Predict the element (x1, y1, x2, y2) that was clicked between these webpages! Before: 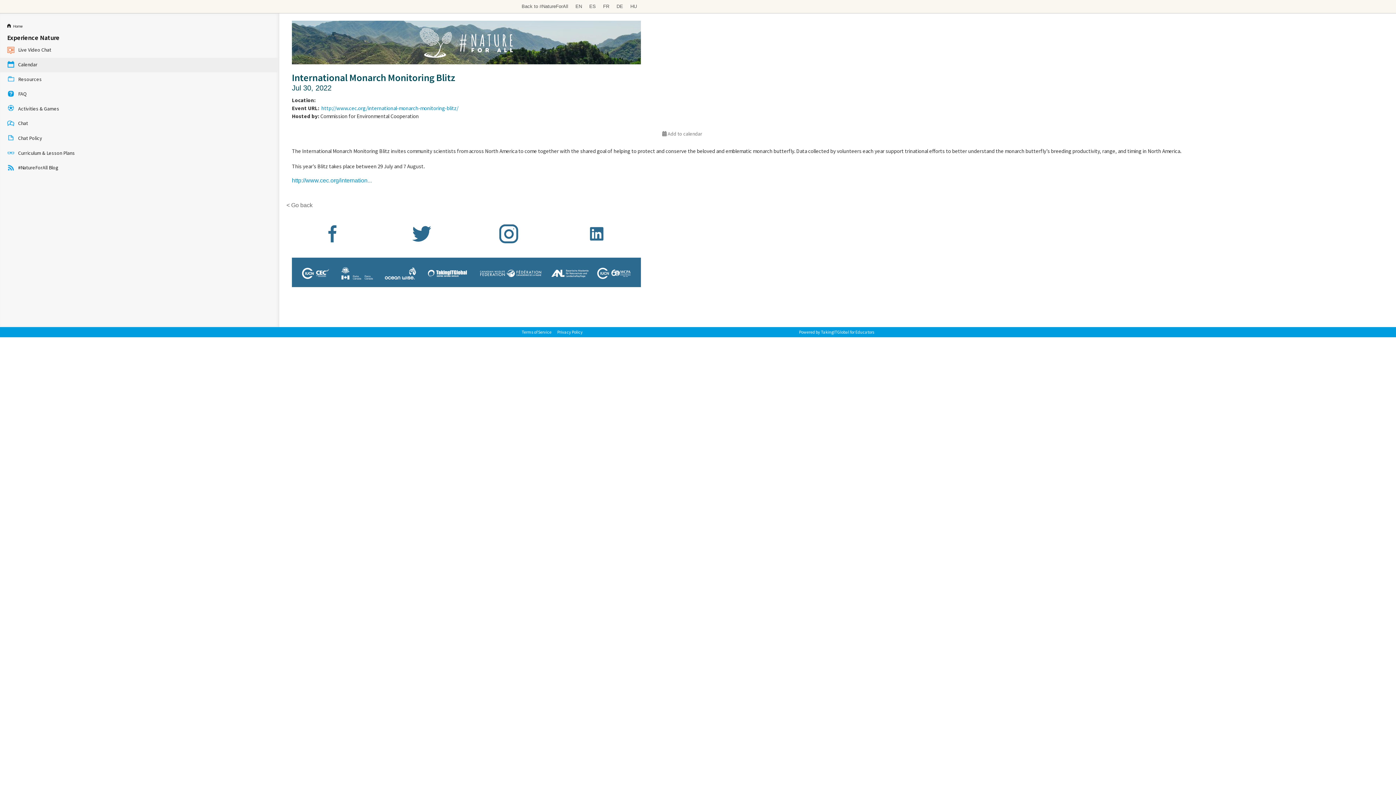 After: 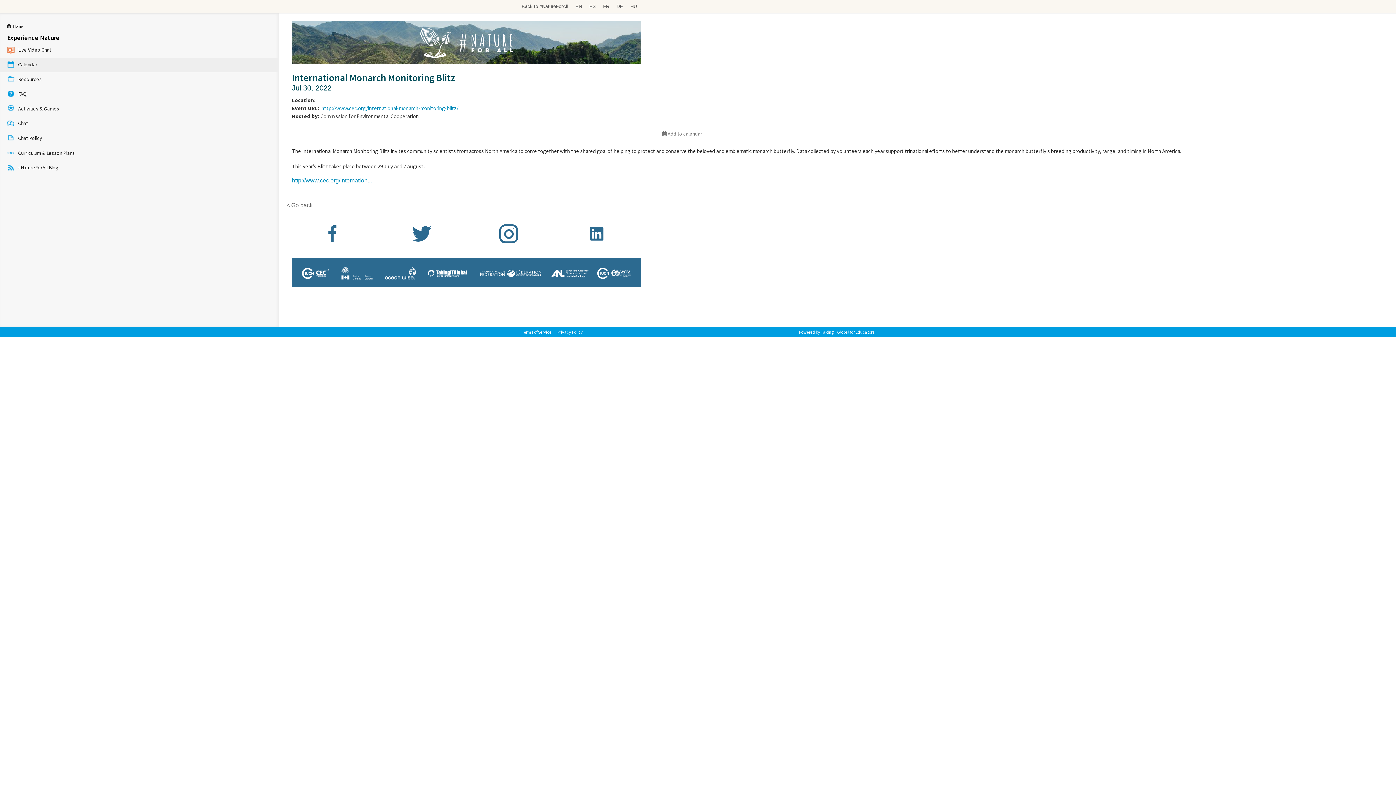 Action: bbox: (400, 230, 440, 236)